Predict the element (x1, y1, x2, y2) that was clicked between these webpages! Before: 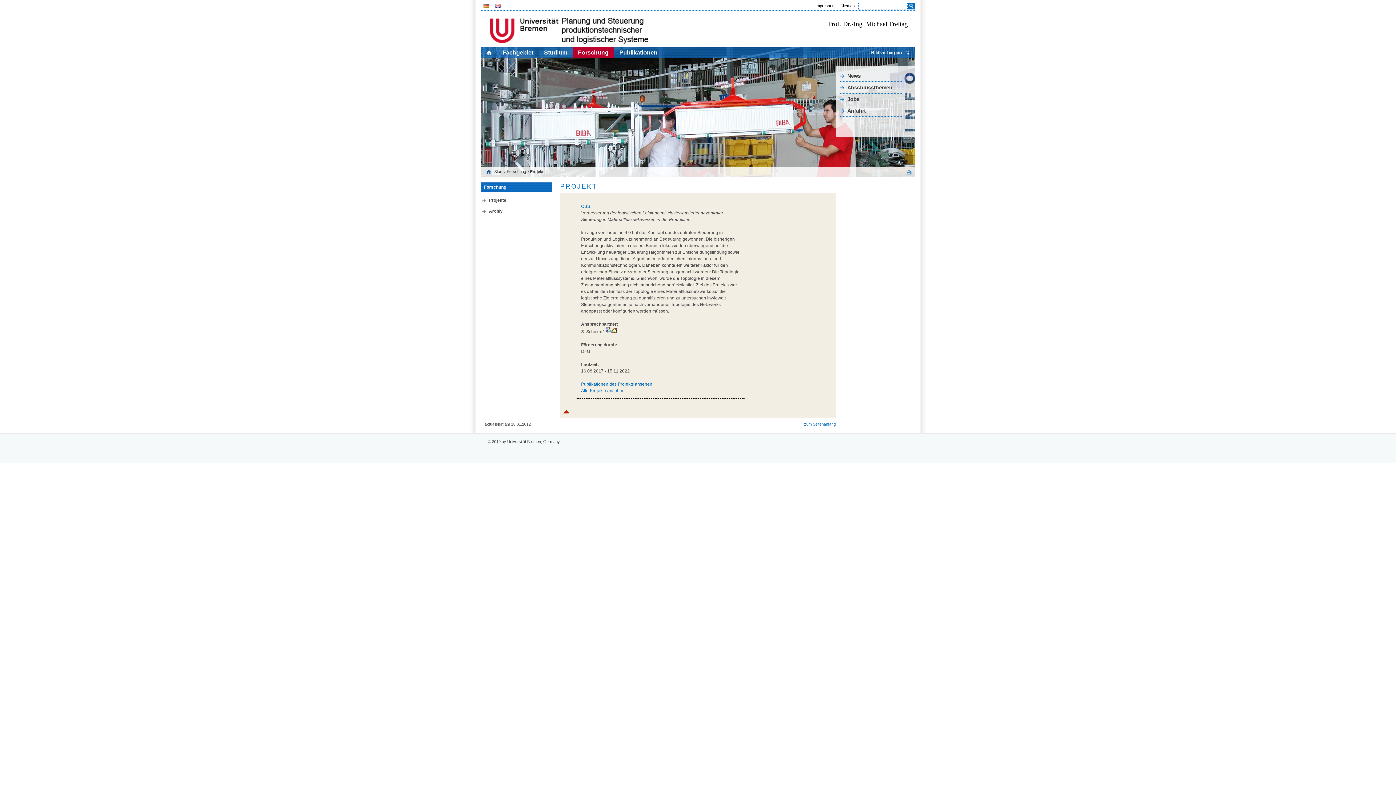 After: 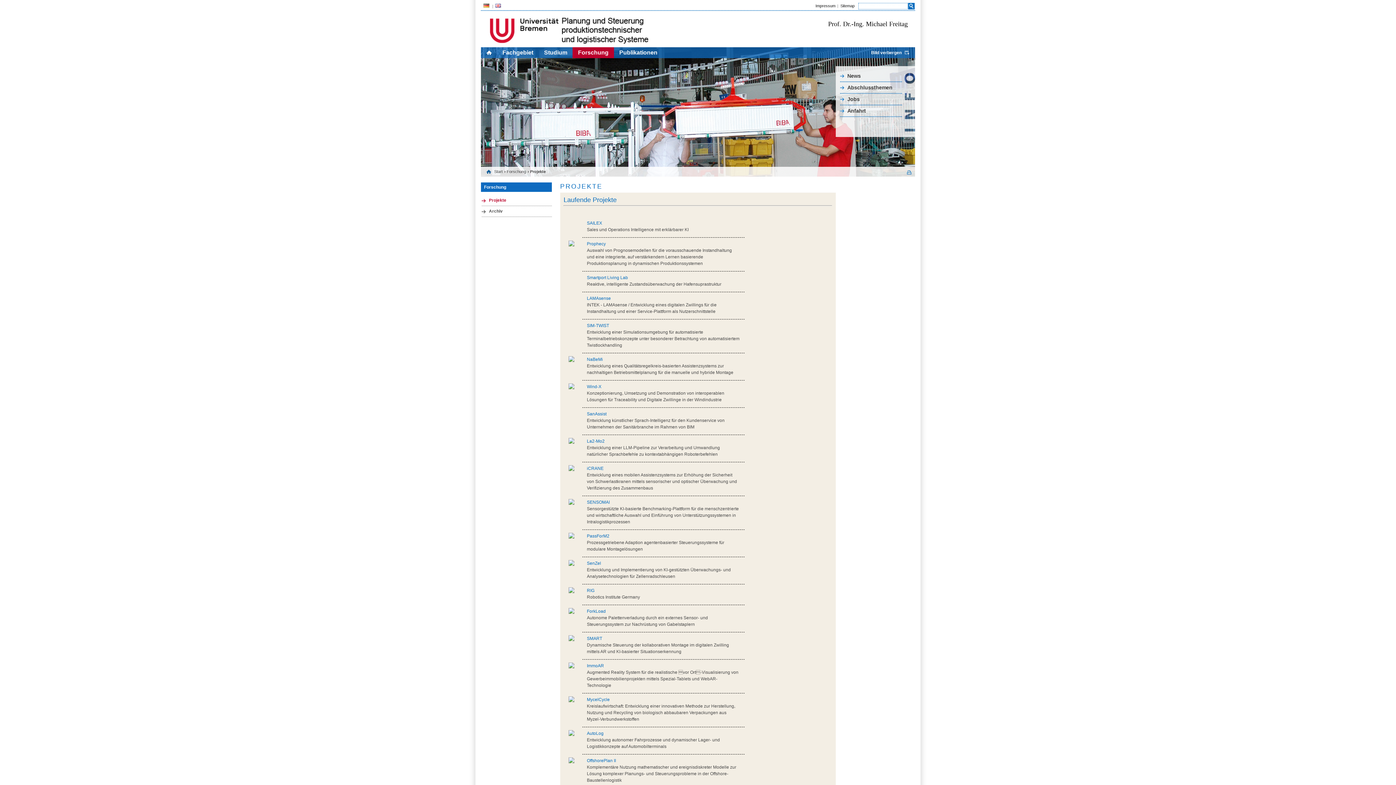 Action: label: Alle Projekte ansehen bbox: (581, 388, 624, 393)